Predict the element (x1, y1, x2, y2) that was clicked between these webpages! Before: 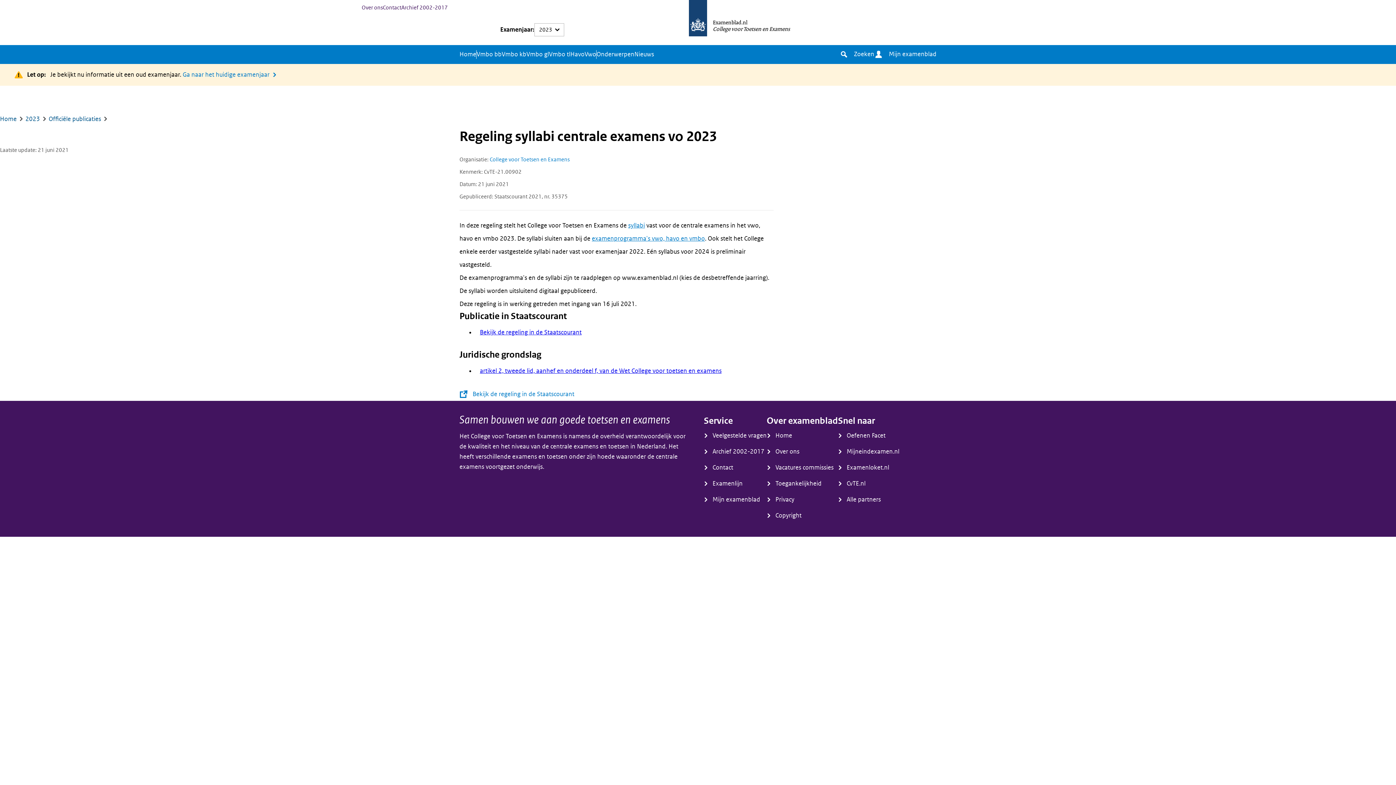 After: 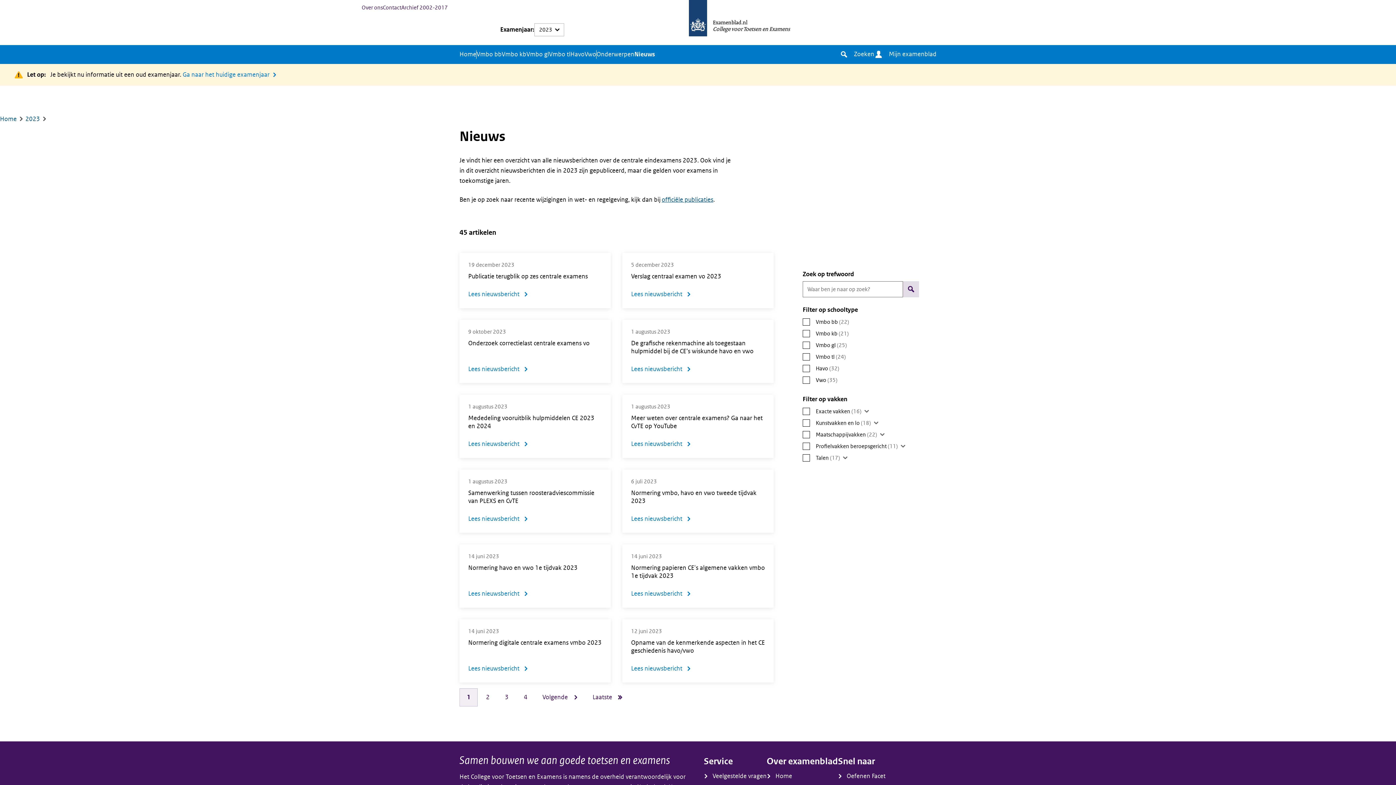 Action: bbox: (634, 50, 654, 58) label: Nieuws